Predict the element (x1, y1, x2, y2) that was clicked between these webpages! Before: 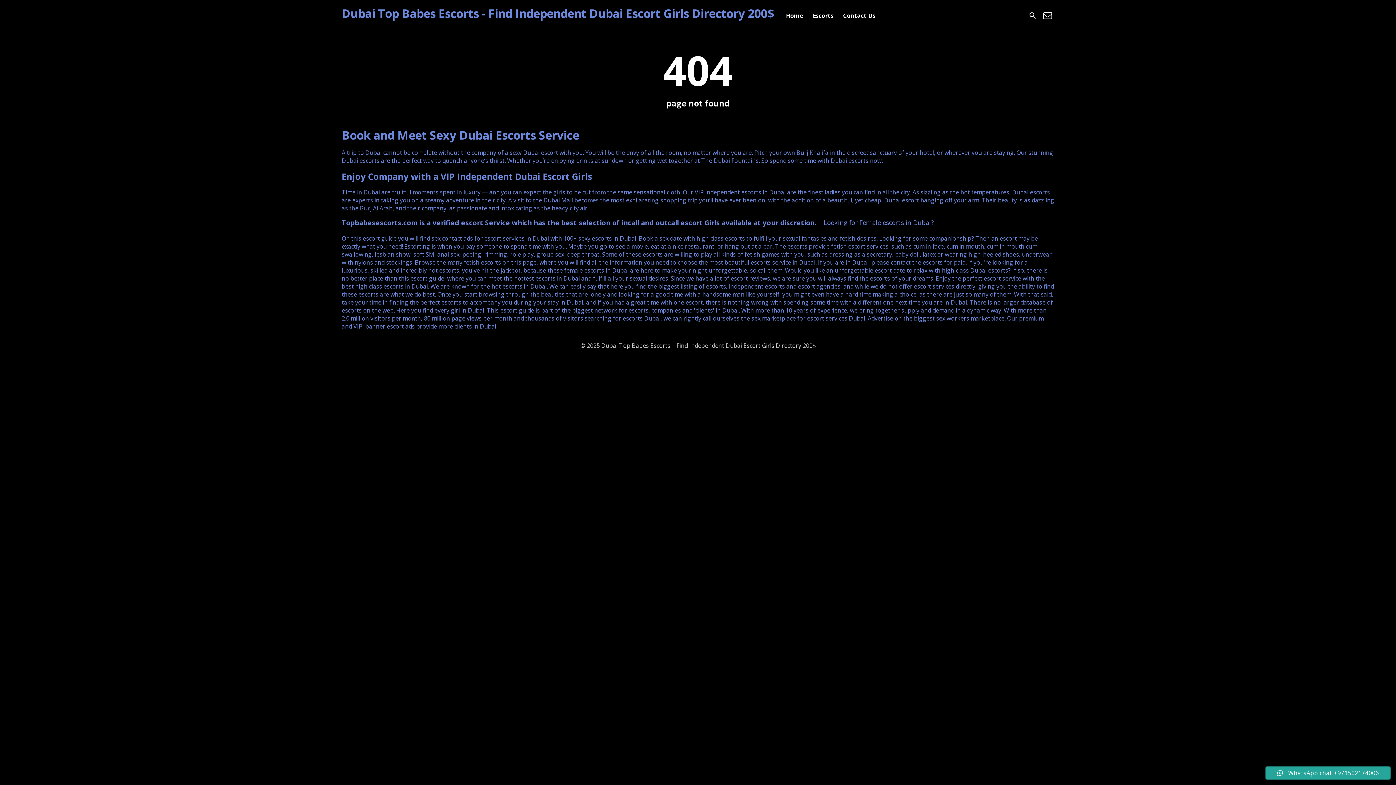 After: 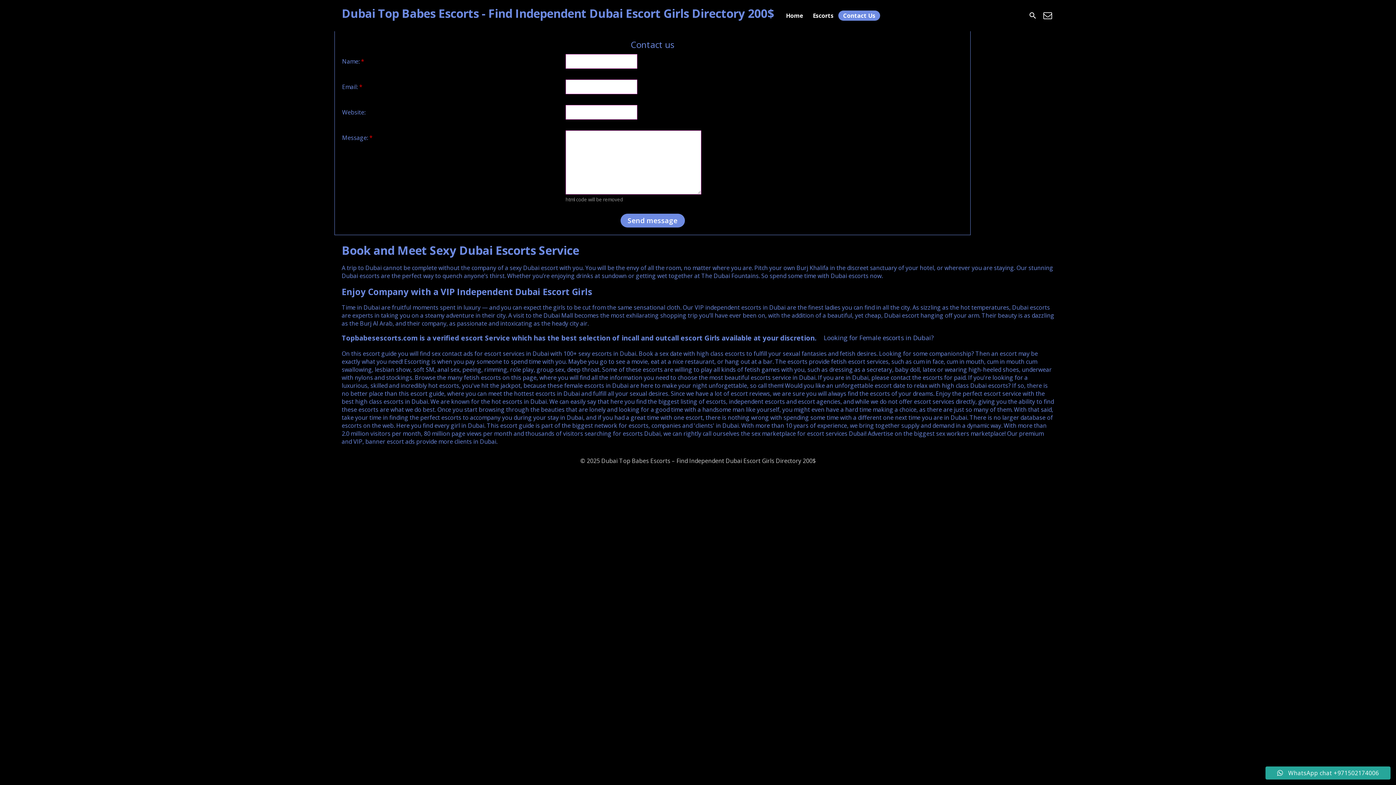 Action: bbox: (1041, 9, 1054, 22)